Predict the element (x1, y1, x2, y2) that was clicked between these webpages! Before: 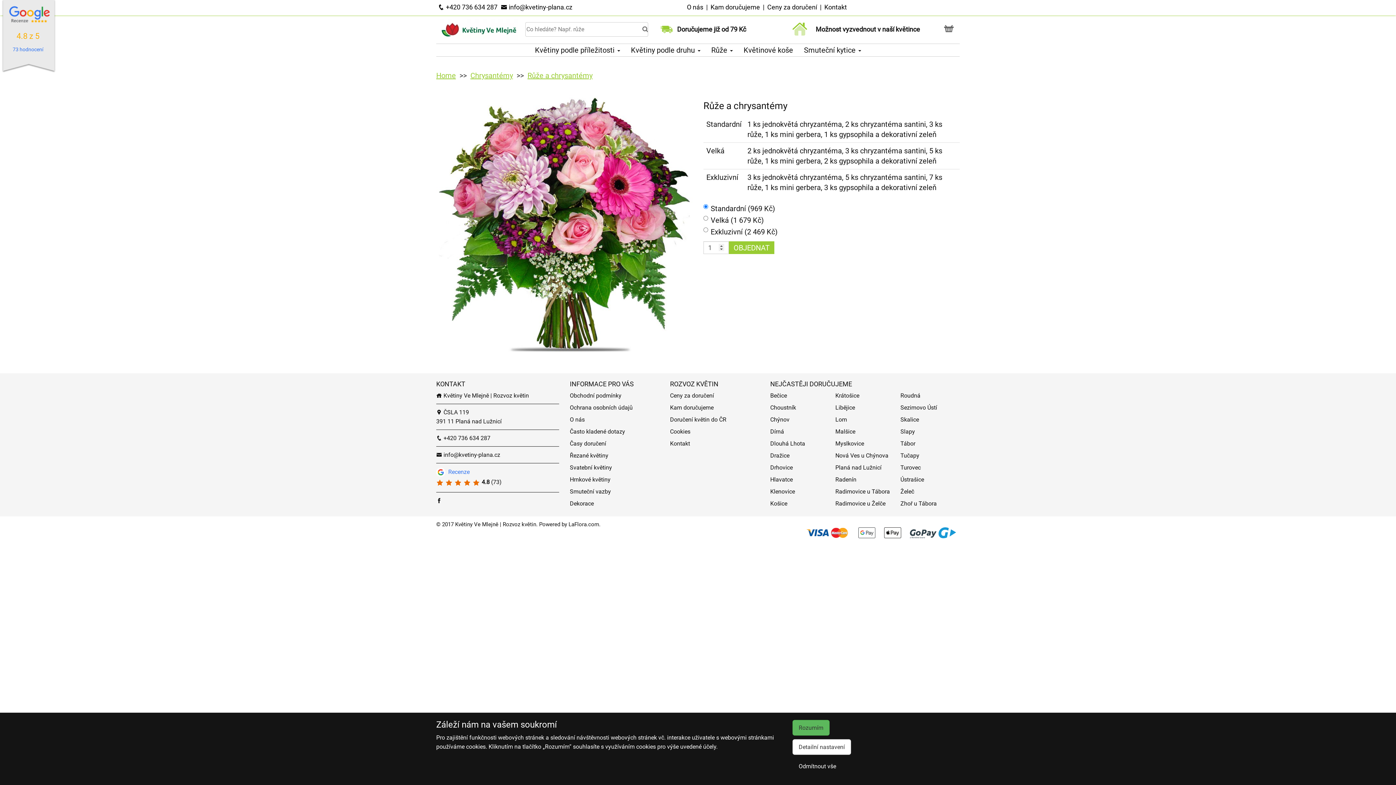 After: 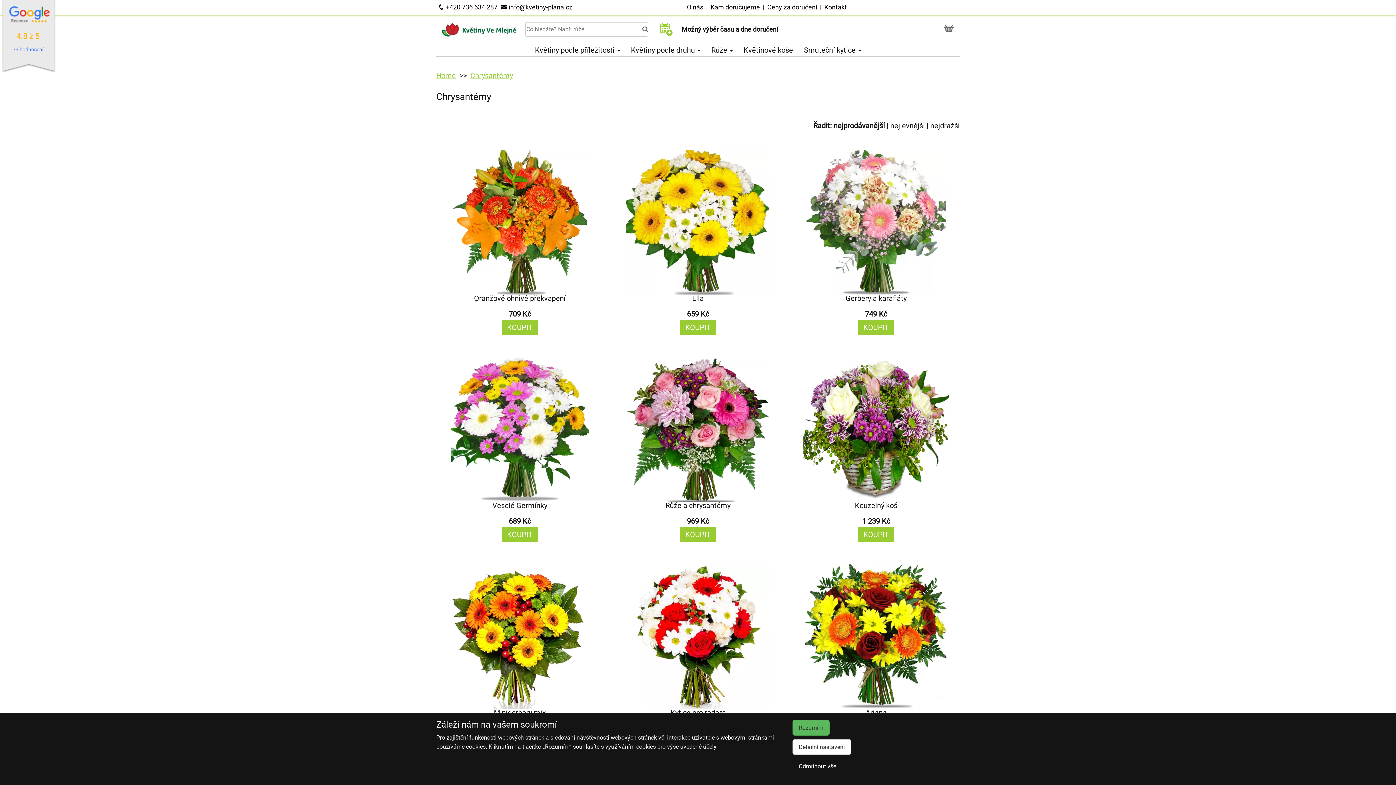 Action: bbox: (470, 71, 513, 80) label: Chrysantémy